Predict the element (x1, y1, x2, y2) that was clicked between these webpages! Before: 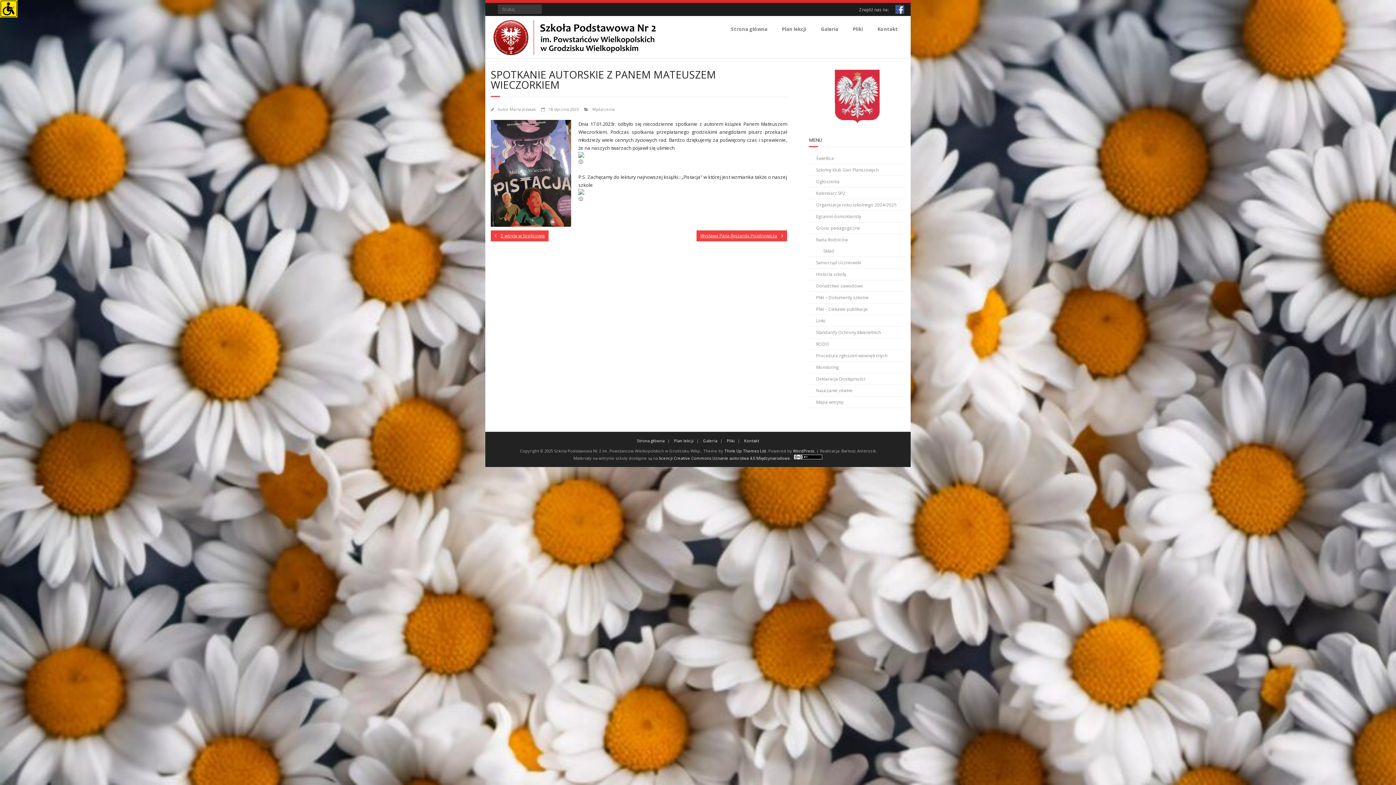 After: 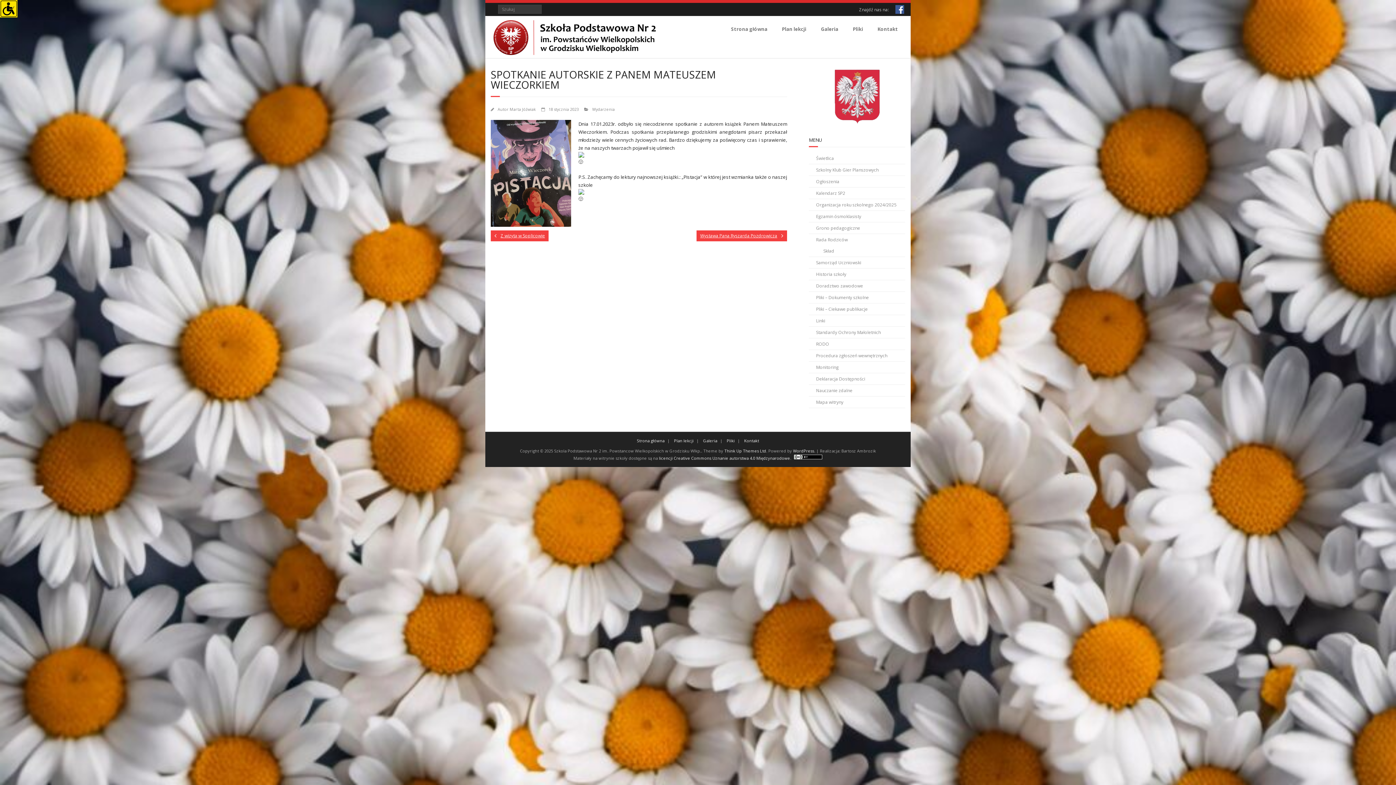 Action: bbox: (548, 106, 578, 111) label: 18 stycznia 2023